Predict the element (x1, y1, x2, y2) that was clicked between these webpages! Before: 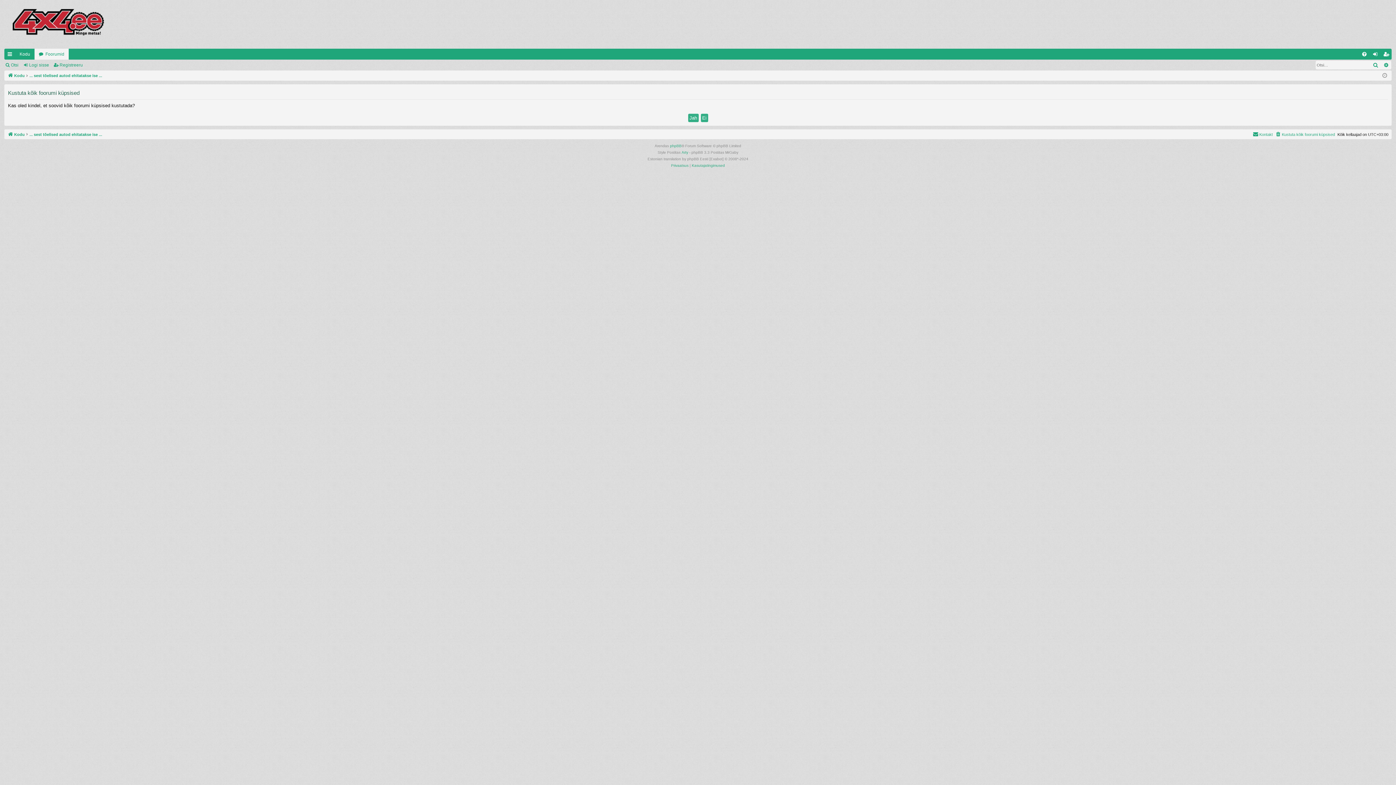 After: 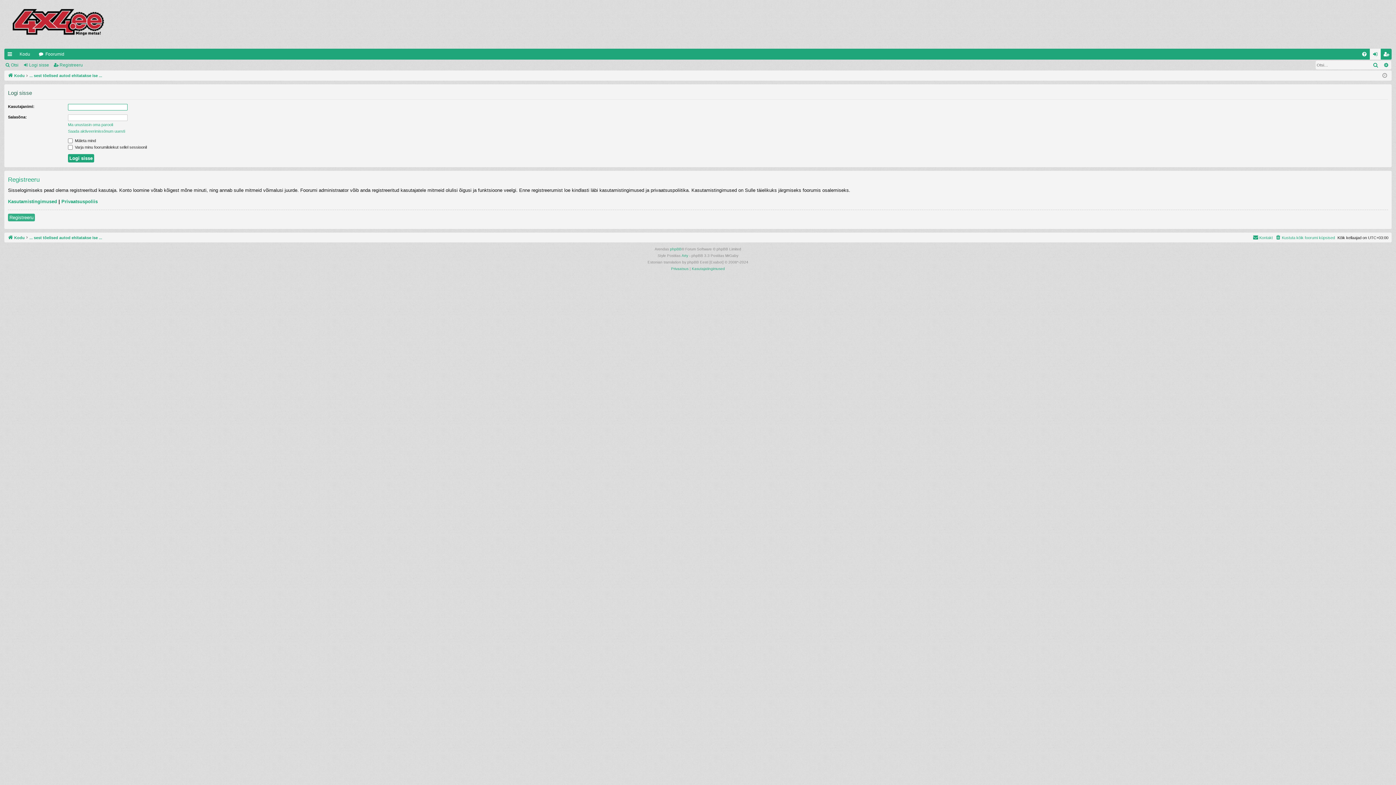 Action: bbox: (1370, 48, 1381, 59) label: Logi sisse